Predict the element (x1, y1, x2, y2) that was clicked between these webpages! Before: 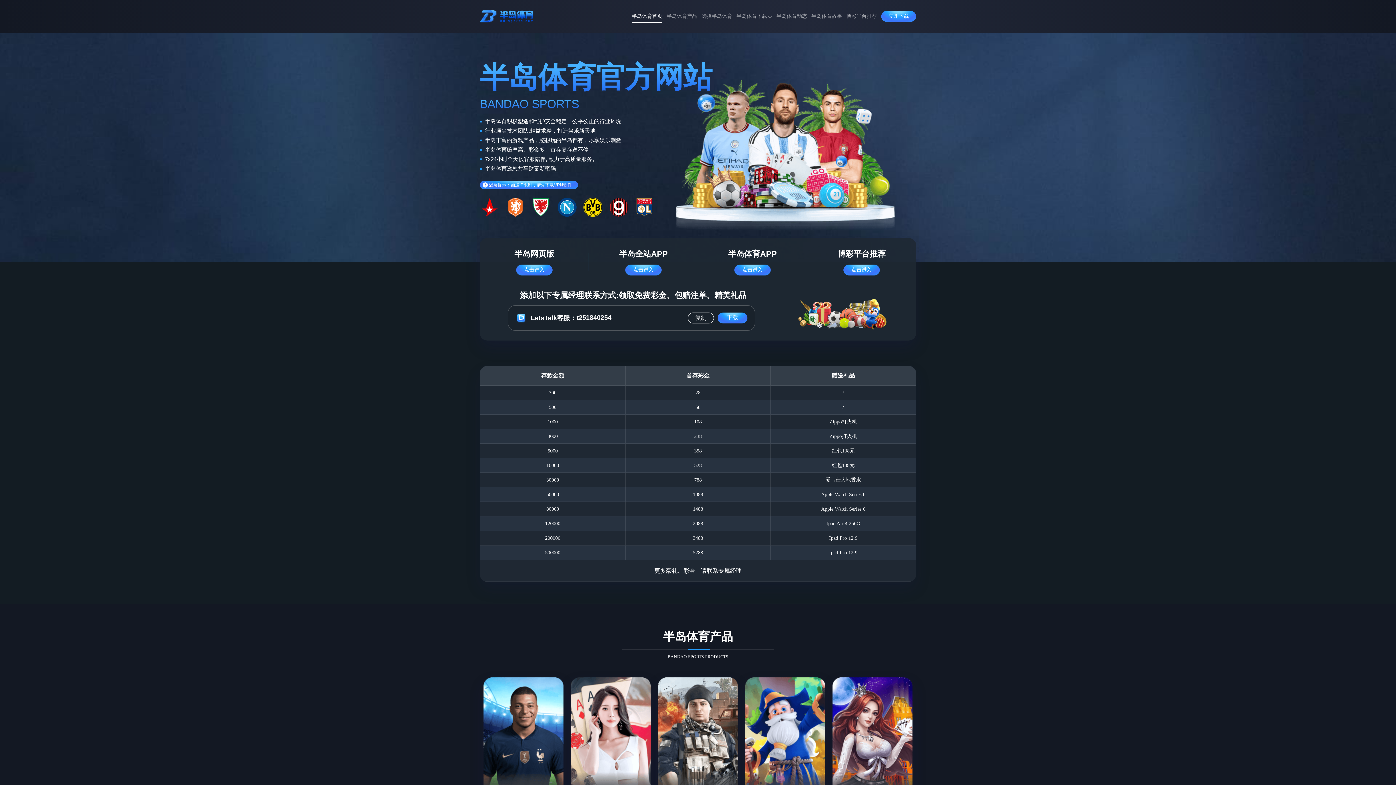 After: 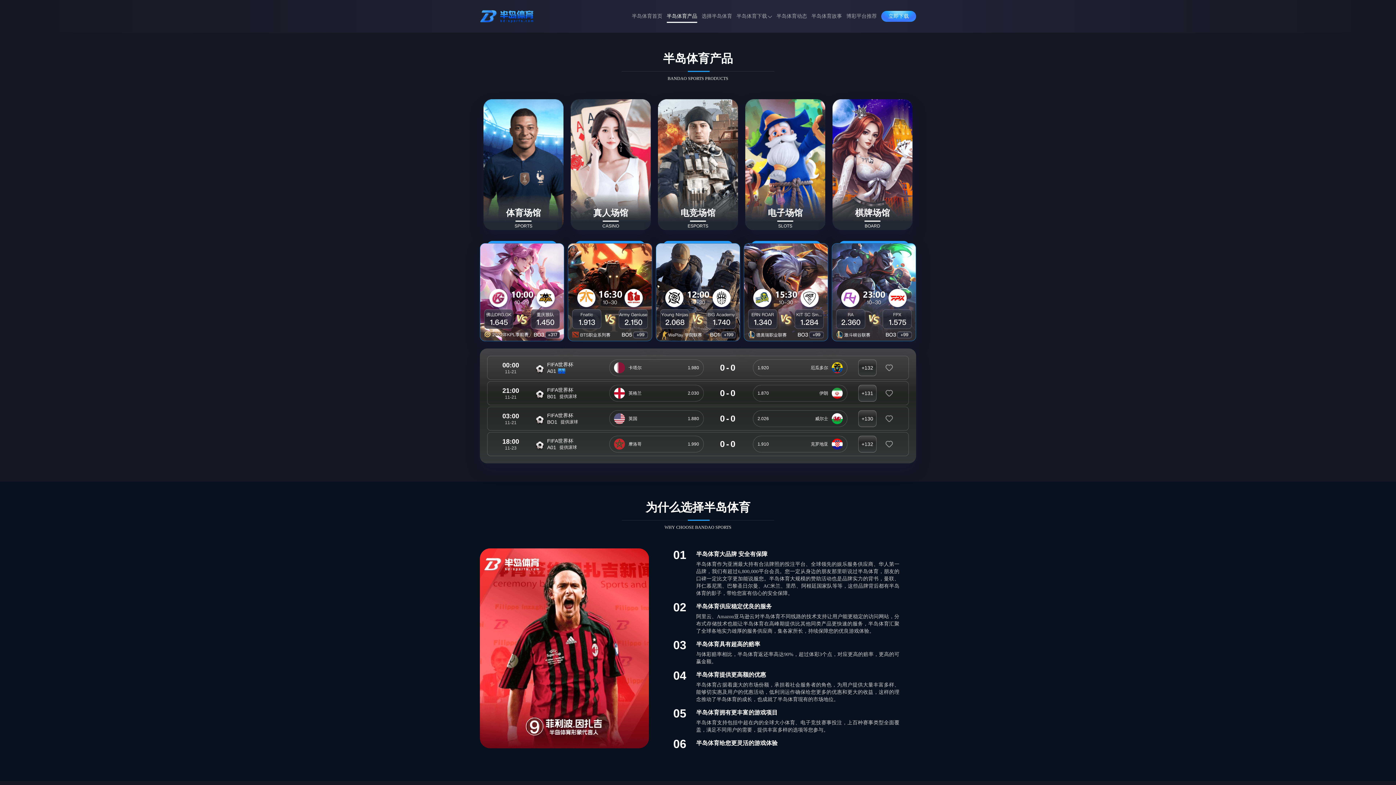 Action: bbox: (666, 8, 697, 24) label: 半岛体育产品